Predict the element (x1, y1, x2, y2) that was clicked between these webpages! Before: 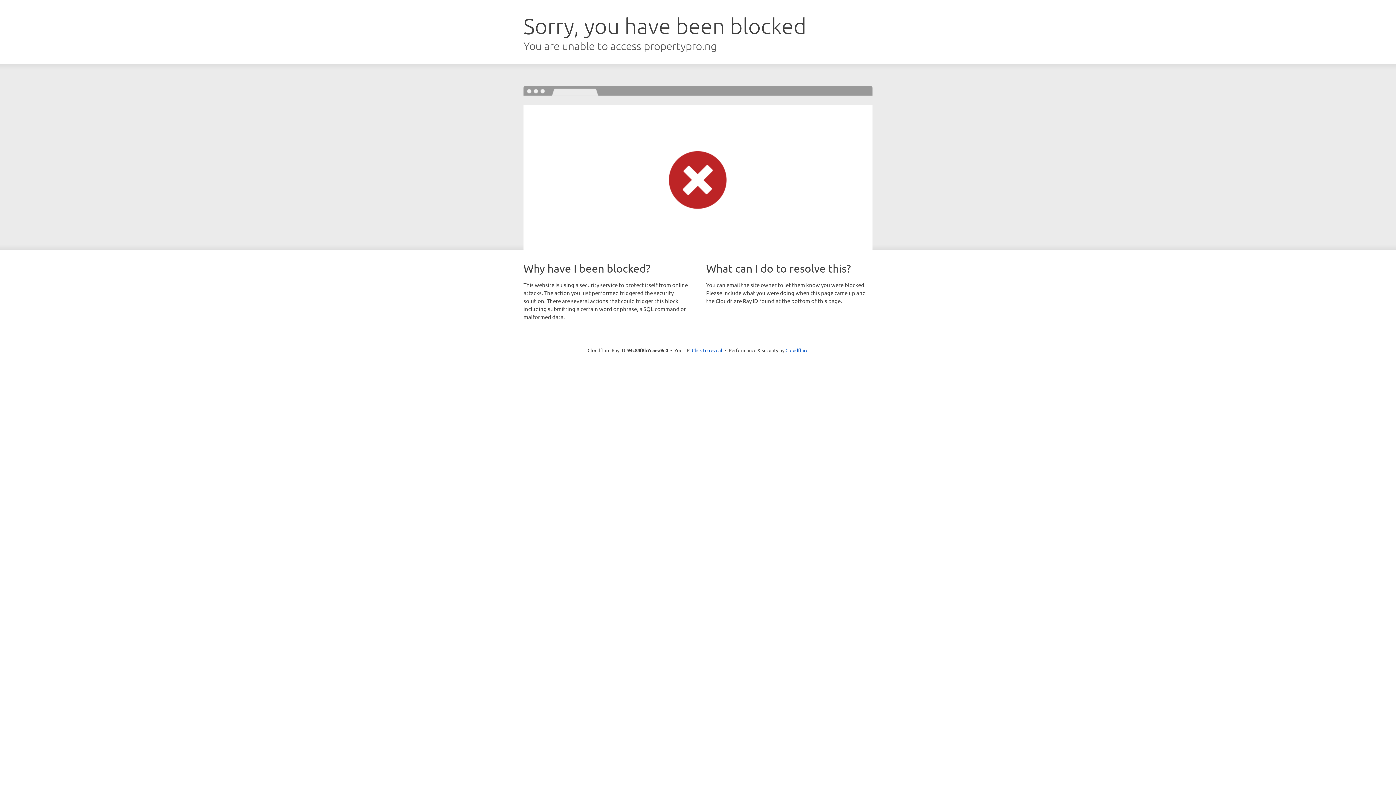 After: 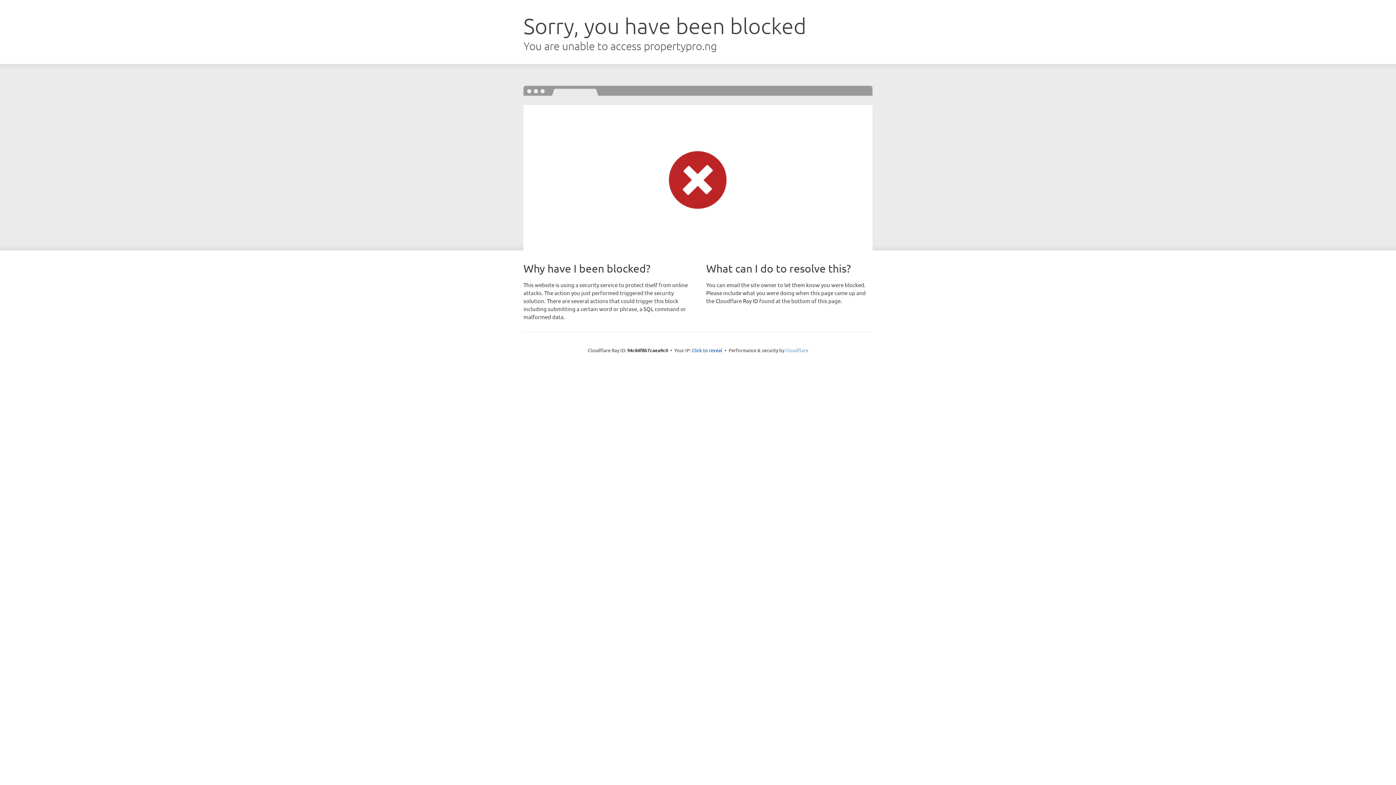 Action: label: Cloudflare bbox: (785, 347, 808, 353)